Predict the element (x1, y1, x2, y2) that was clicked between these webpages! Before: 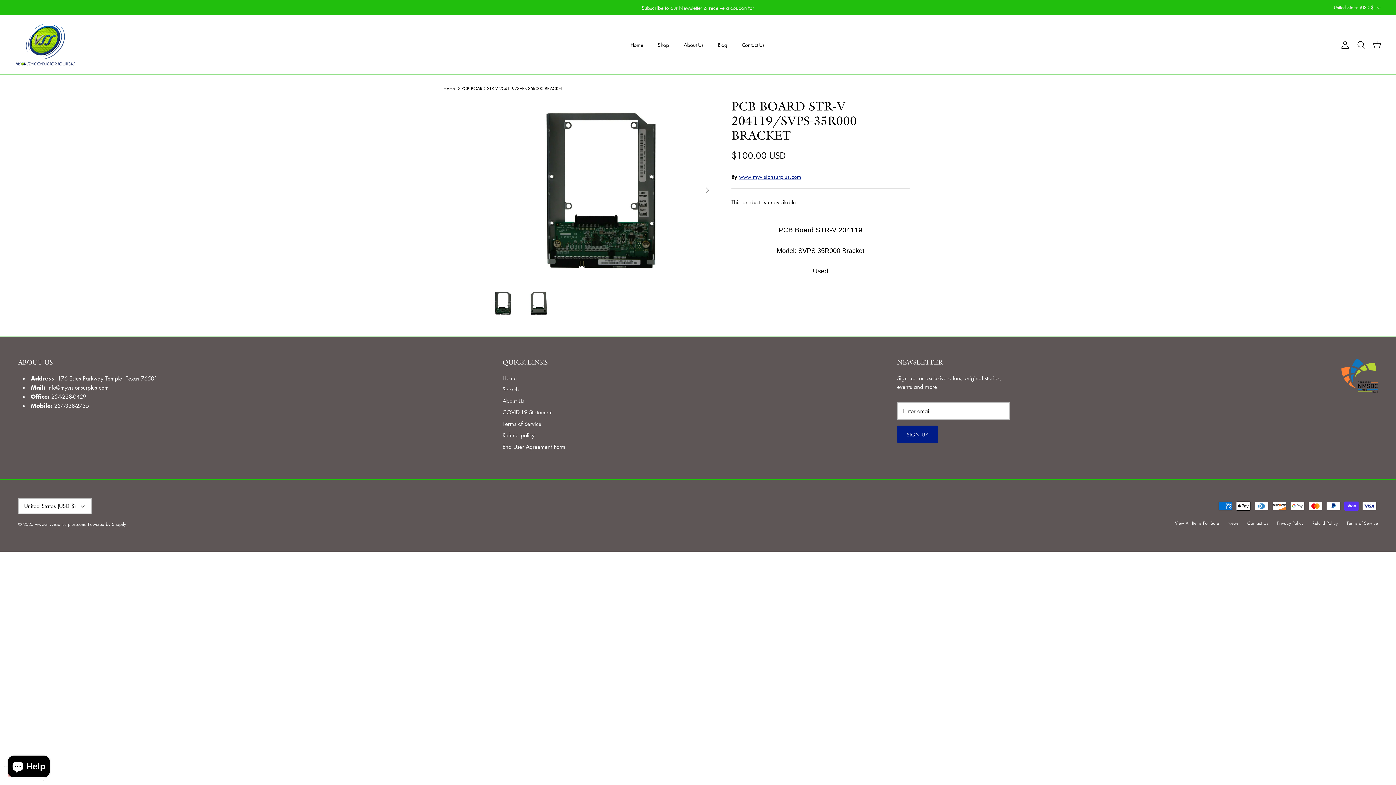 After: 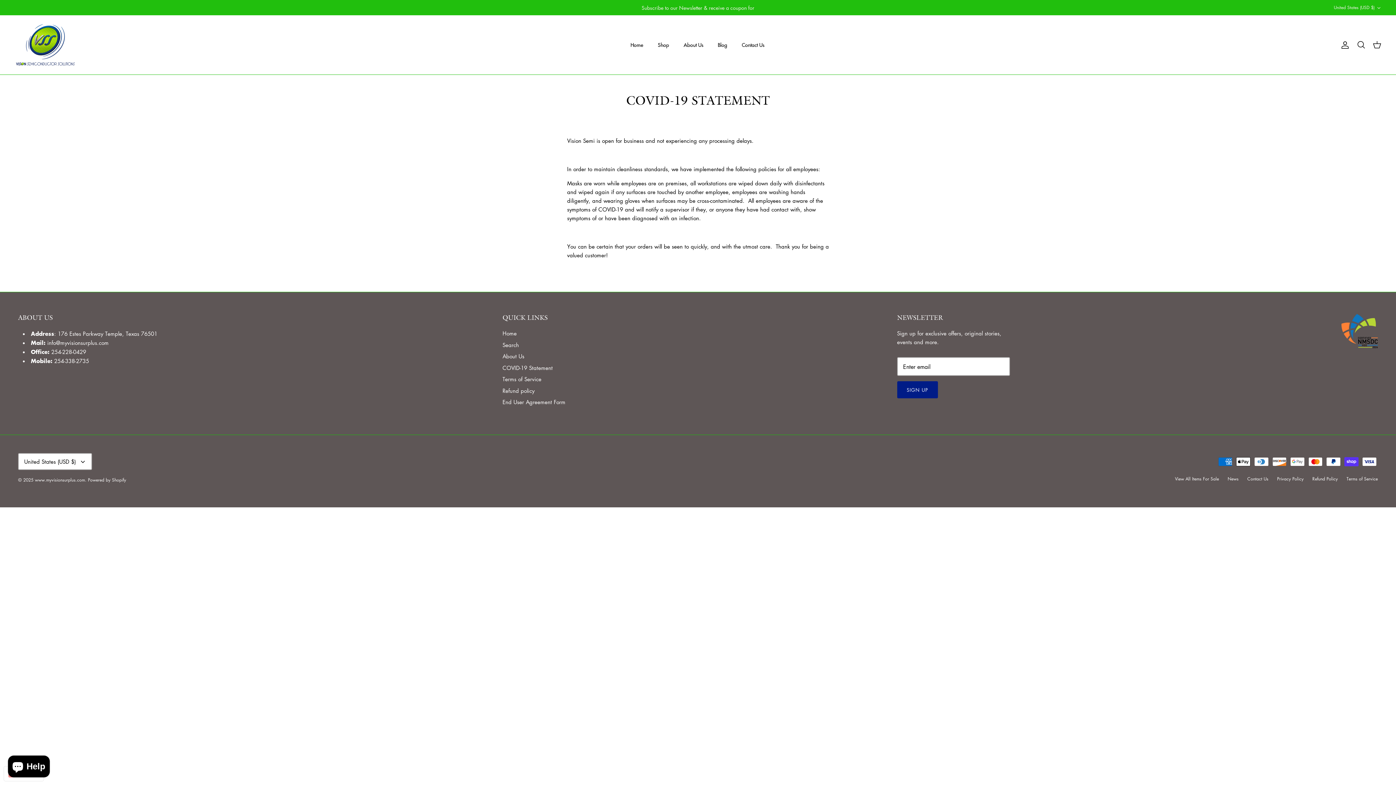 Action: bbox: (502, 408, 552, 416) label: COVID-19 Statement